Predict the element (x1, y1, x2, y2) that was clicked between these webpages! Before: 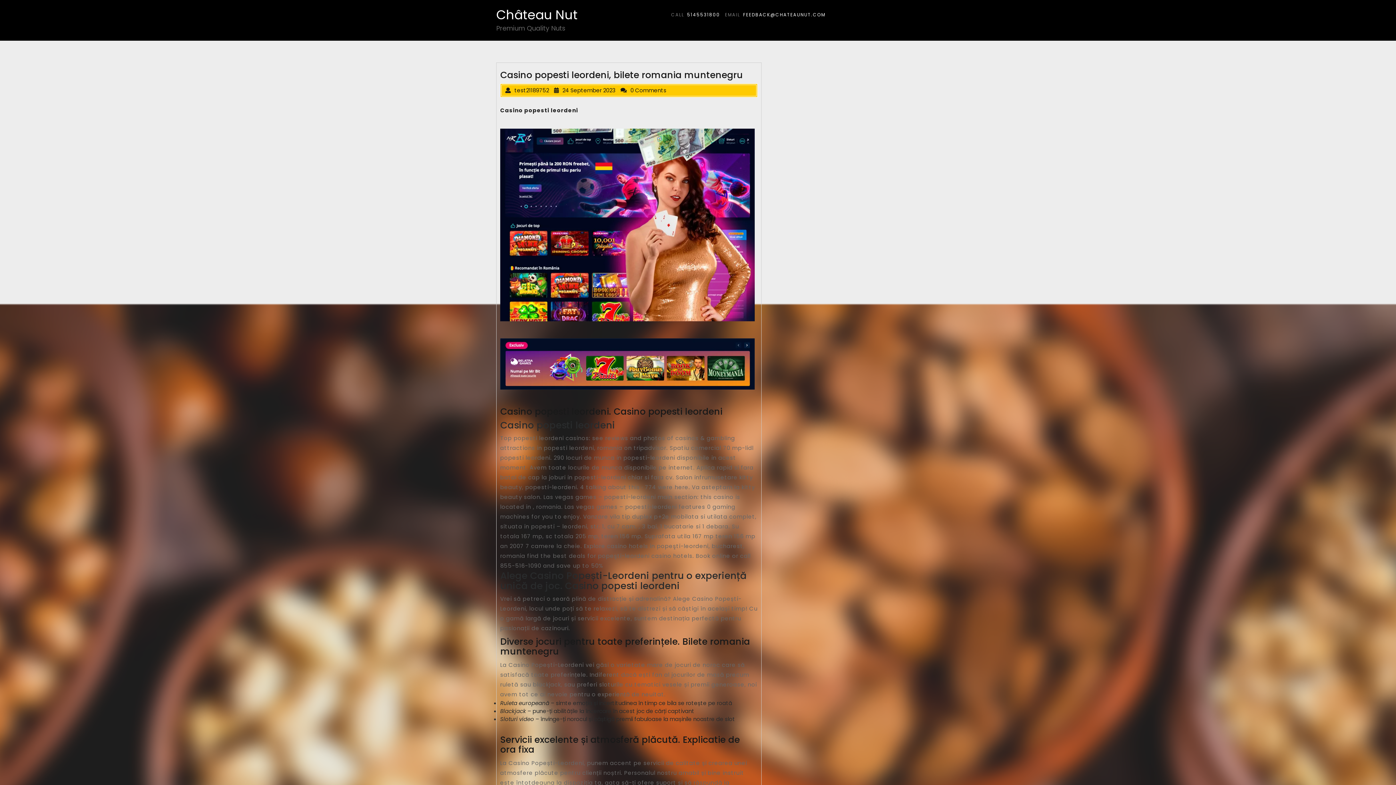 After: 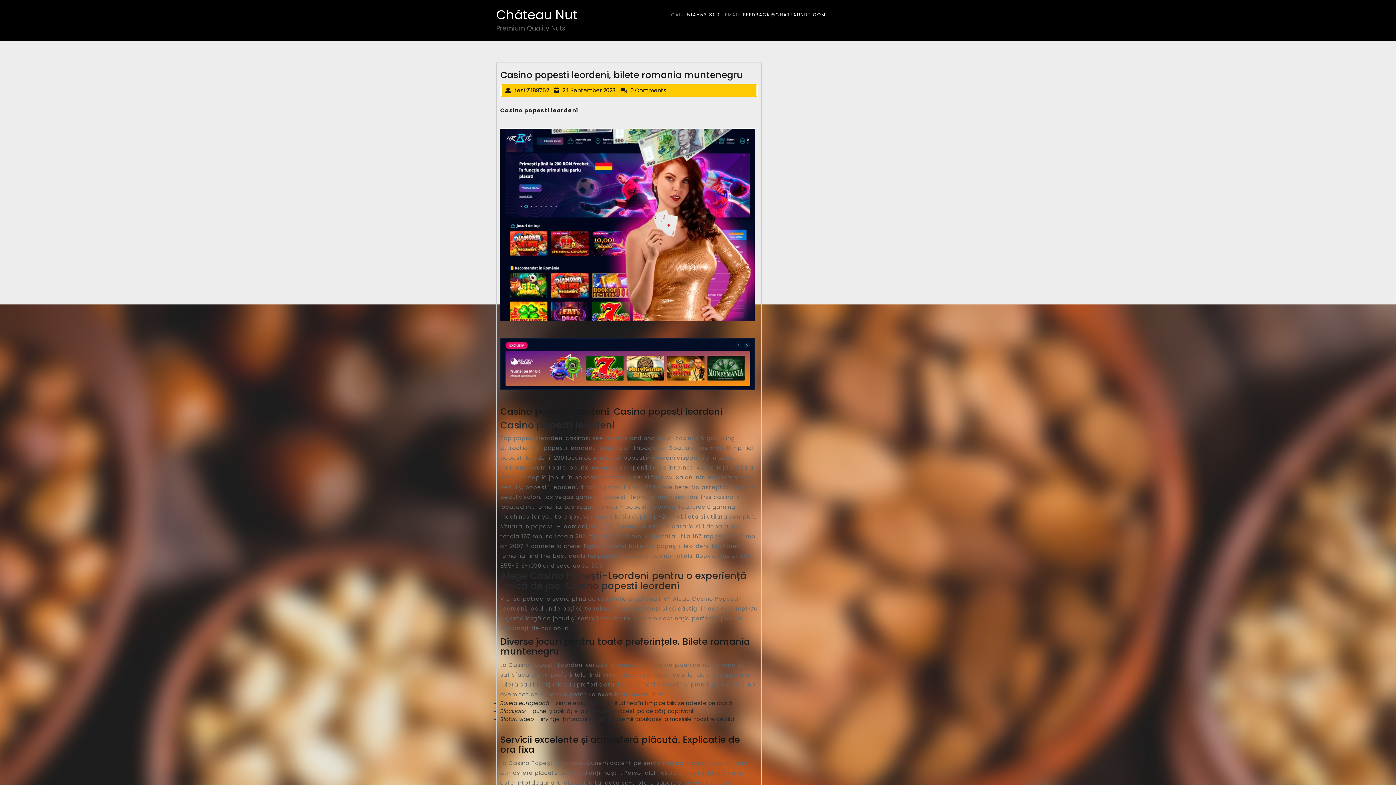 Action: label: FEEDBACK@CHATEAUNUT.COM bbox: (743, 11, 825, 17)